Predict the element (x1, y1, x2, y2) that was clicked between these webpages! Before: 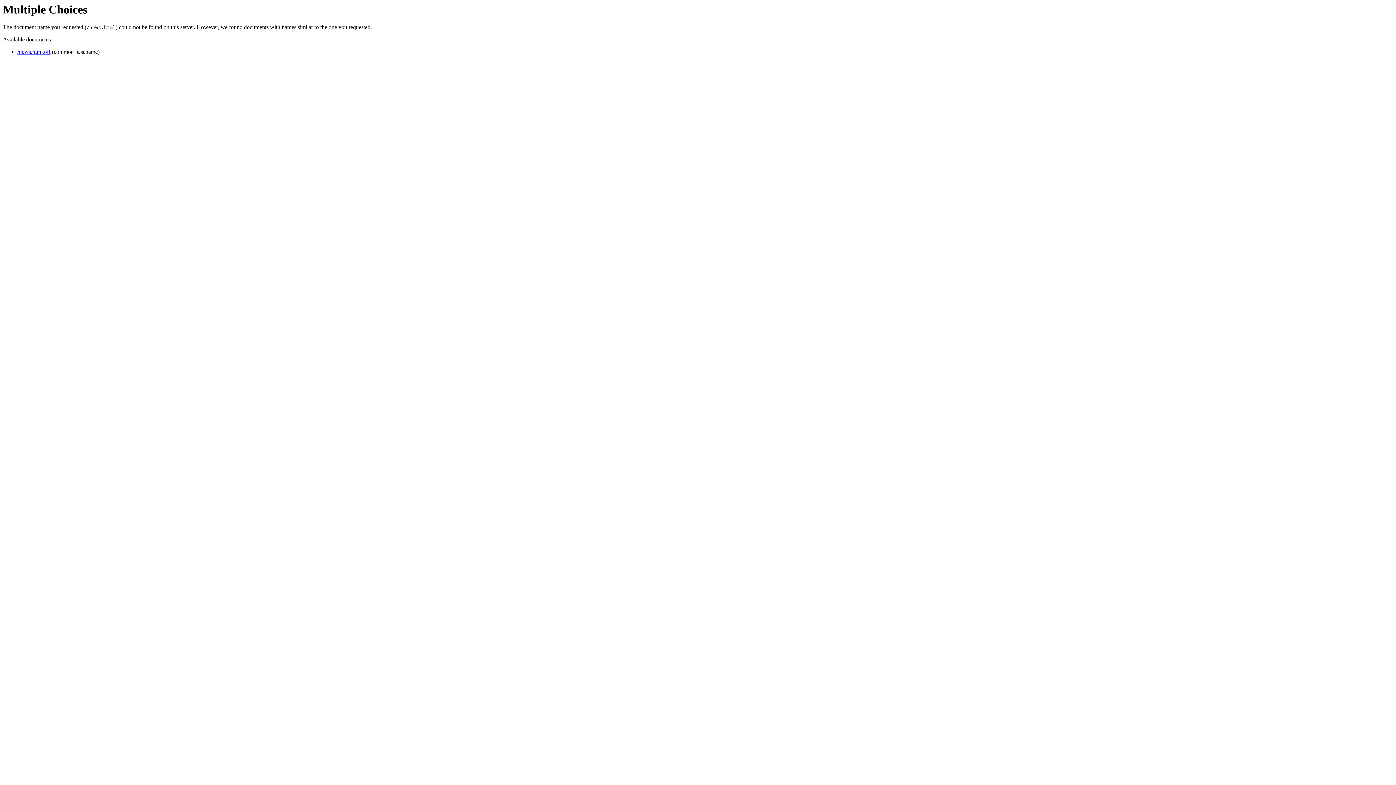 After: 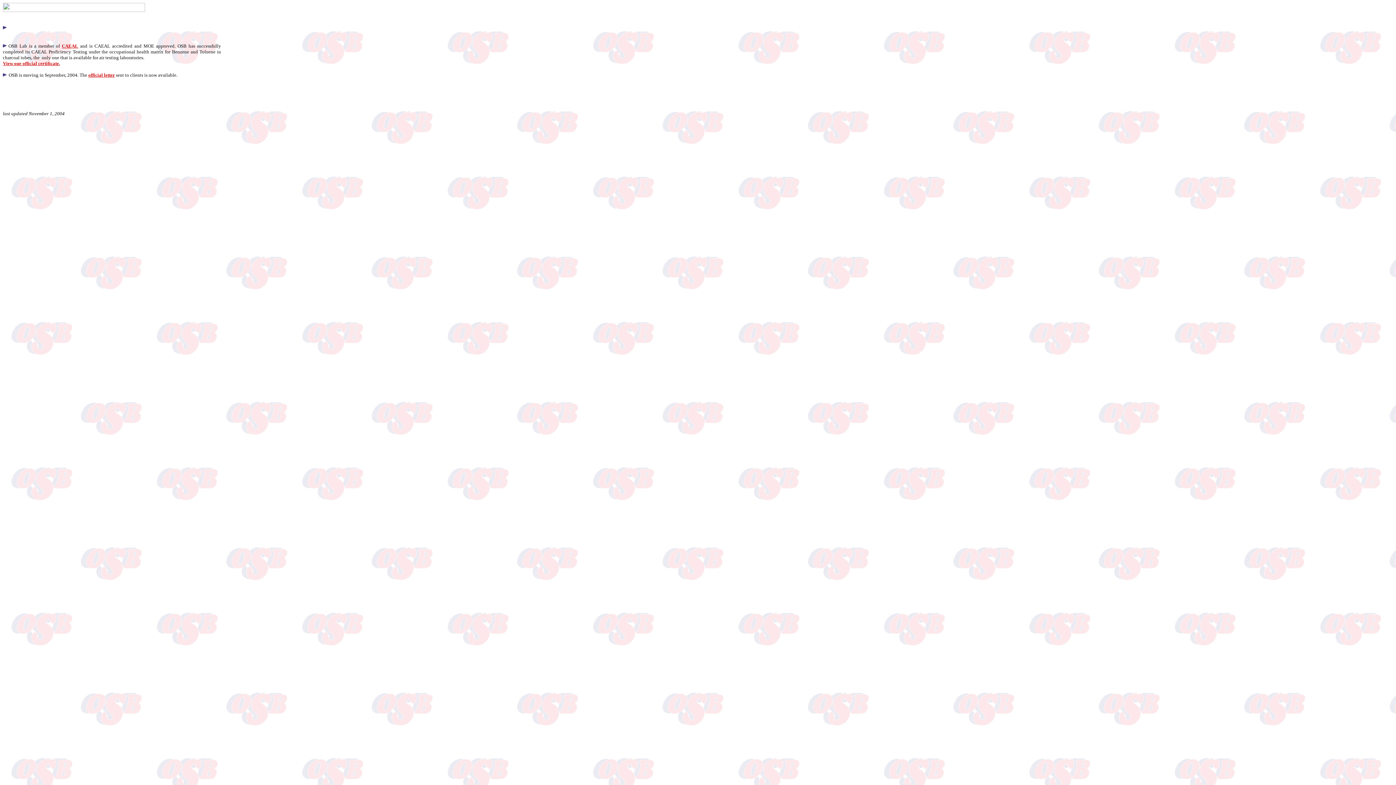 Action: bbox: (17, 48, 50, 55) label: /news.html.off